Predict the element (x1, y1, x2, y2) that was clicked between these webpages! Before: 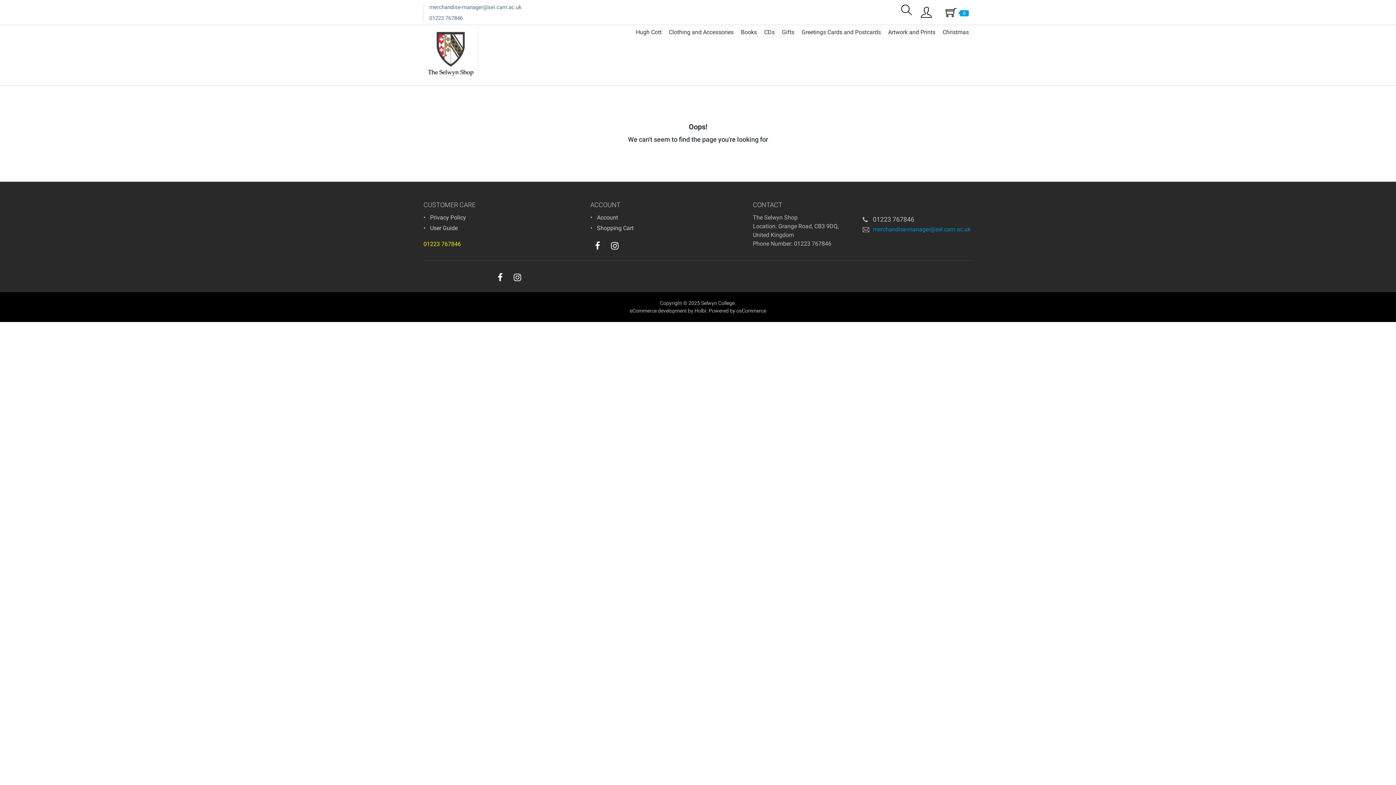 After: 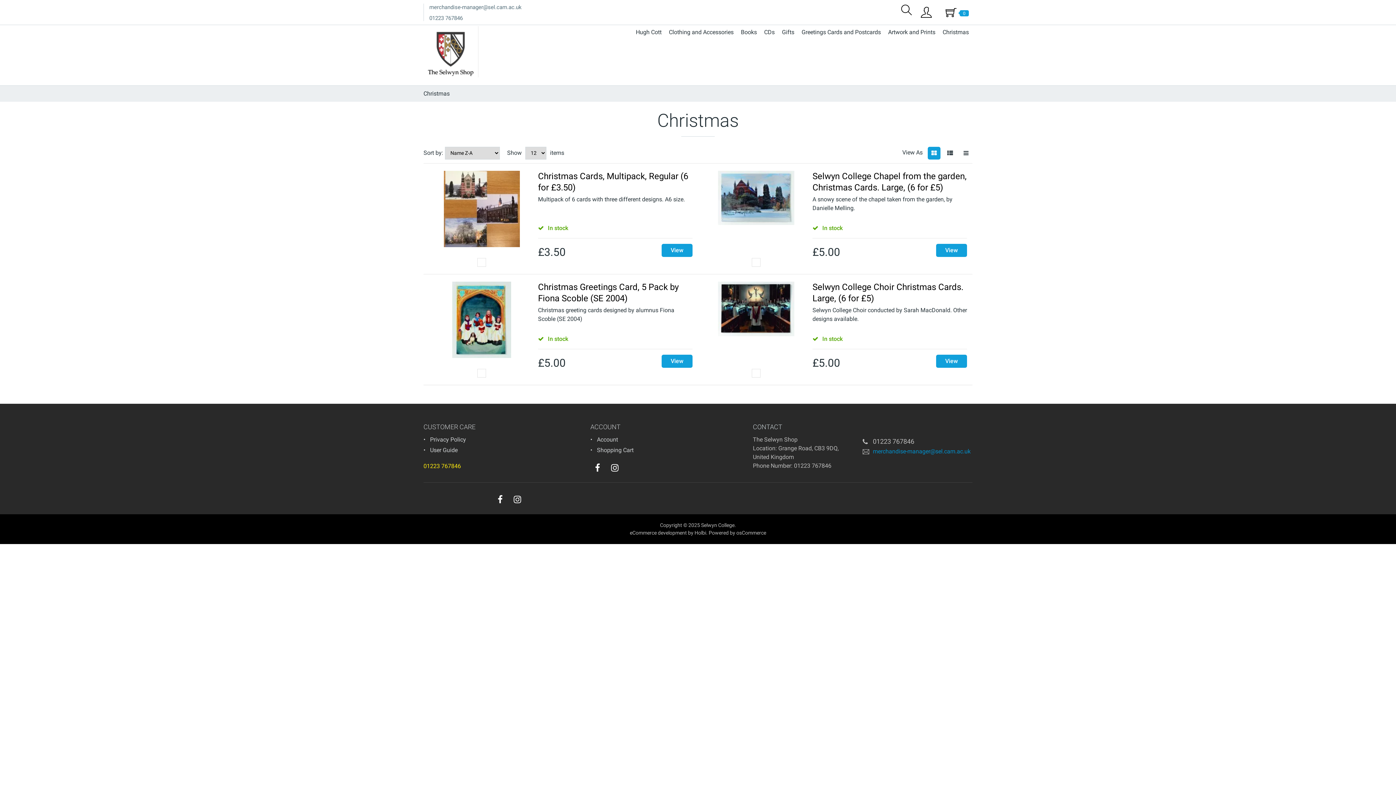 Action: label: Christmas bbox: (939, 26, 972, 38)